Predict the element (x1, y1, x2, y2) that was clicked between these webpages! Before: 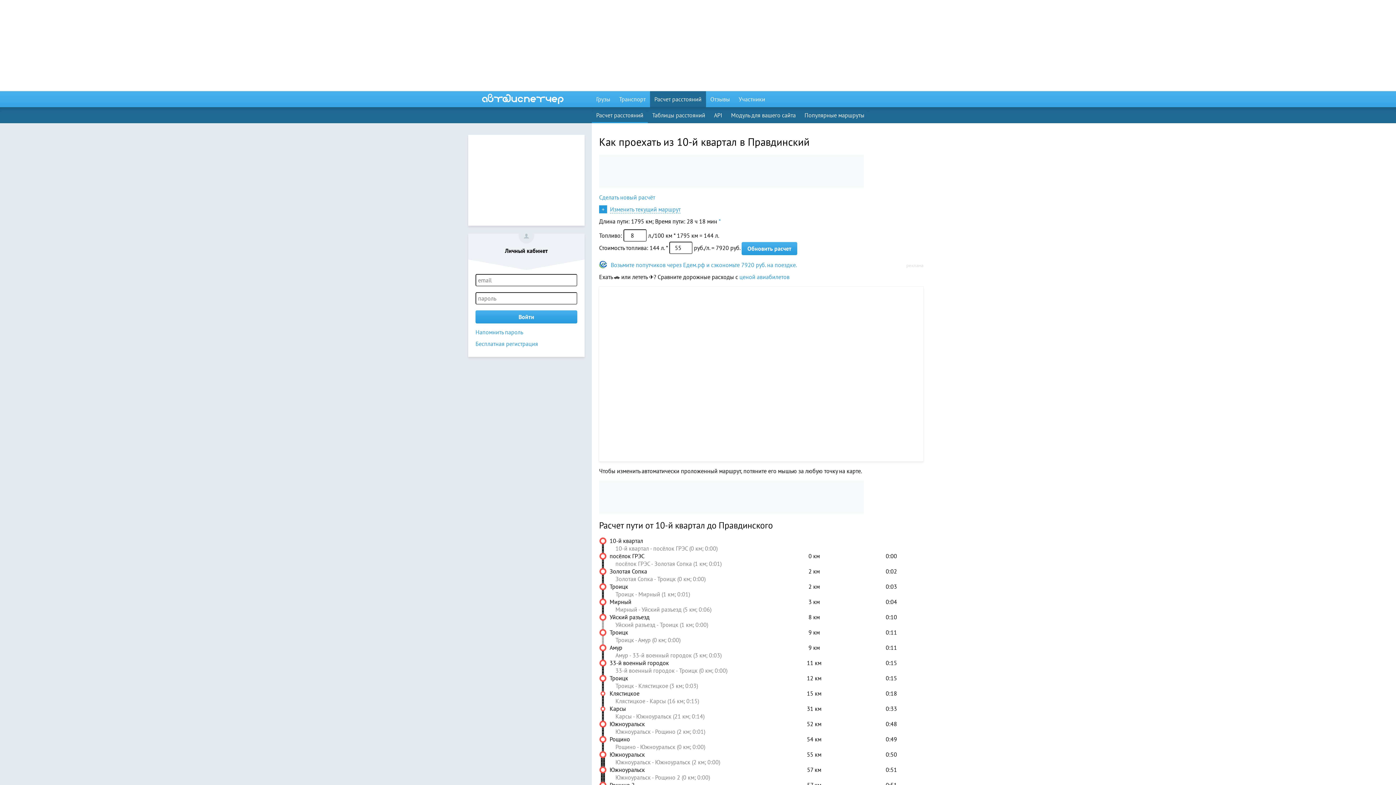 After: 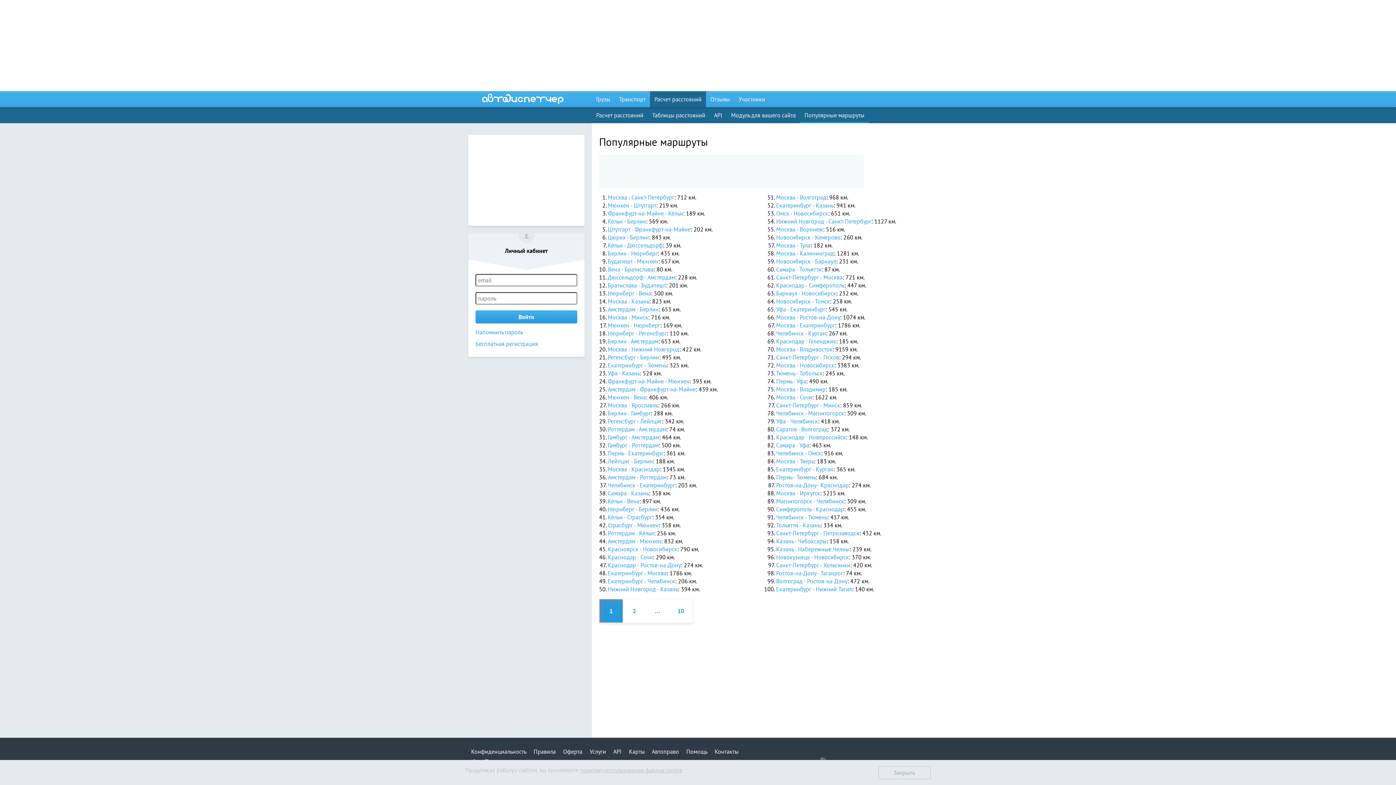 Action: label: Популярные маршруты bbox: (800, 107, 869, 123)